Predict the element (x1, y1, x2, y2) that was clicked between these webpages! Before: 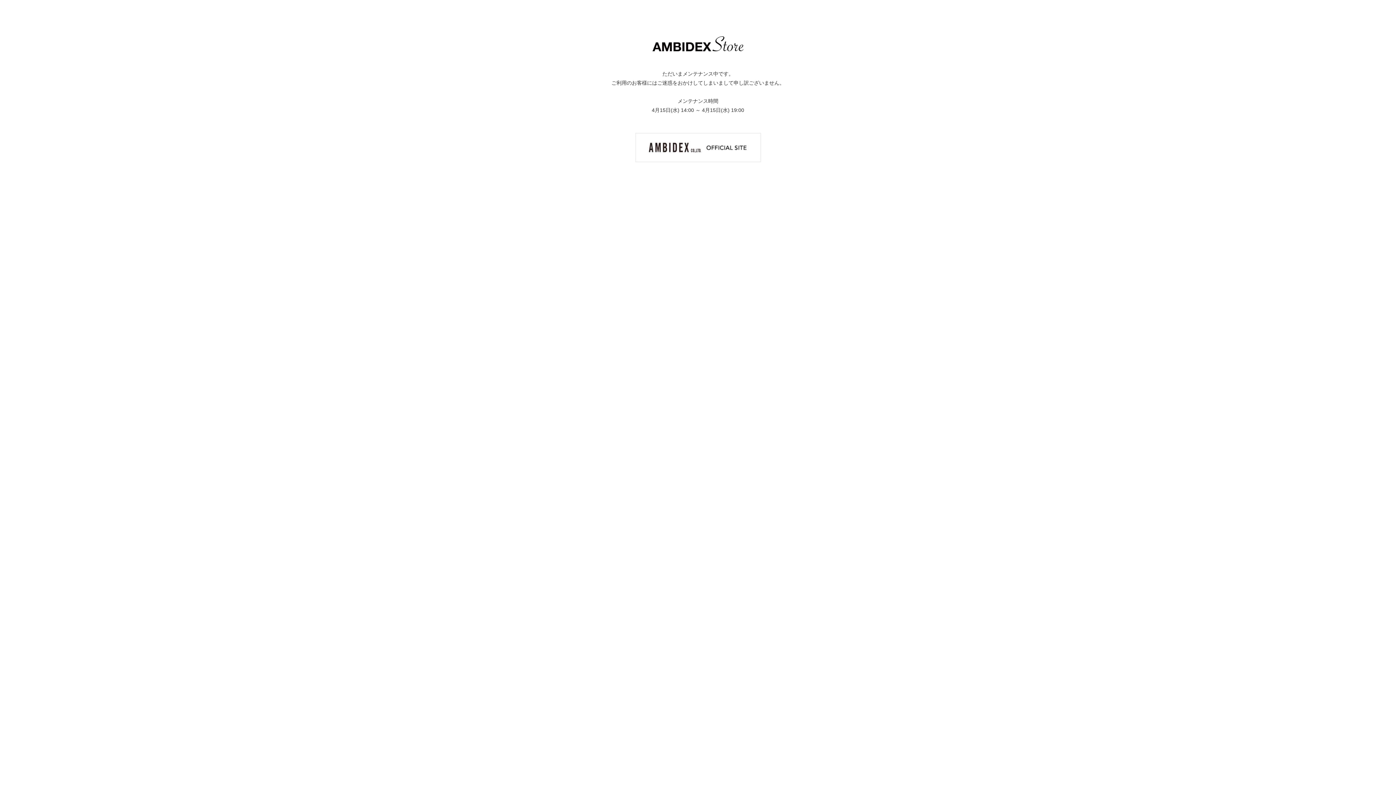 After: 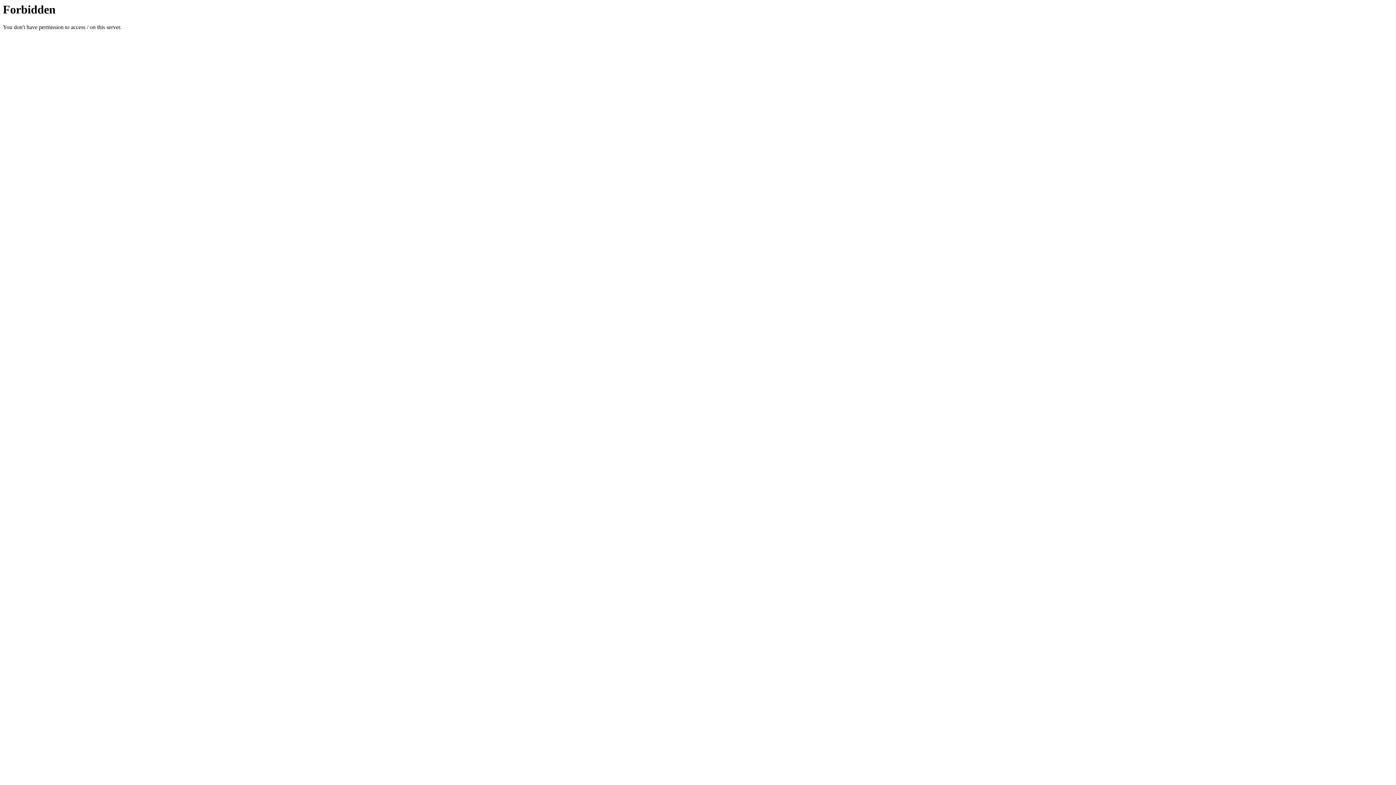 Action: bbox: (635, 144, 760, 150)